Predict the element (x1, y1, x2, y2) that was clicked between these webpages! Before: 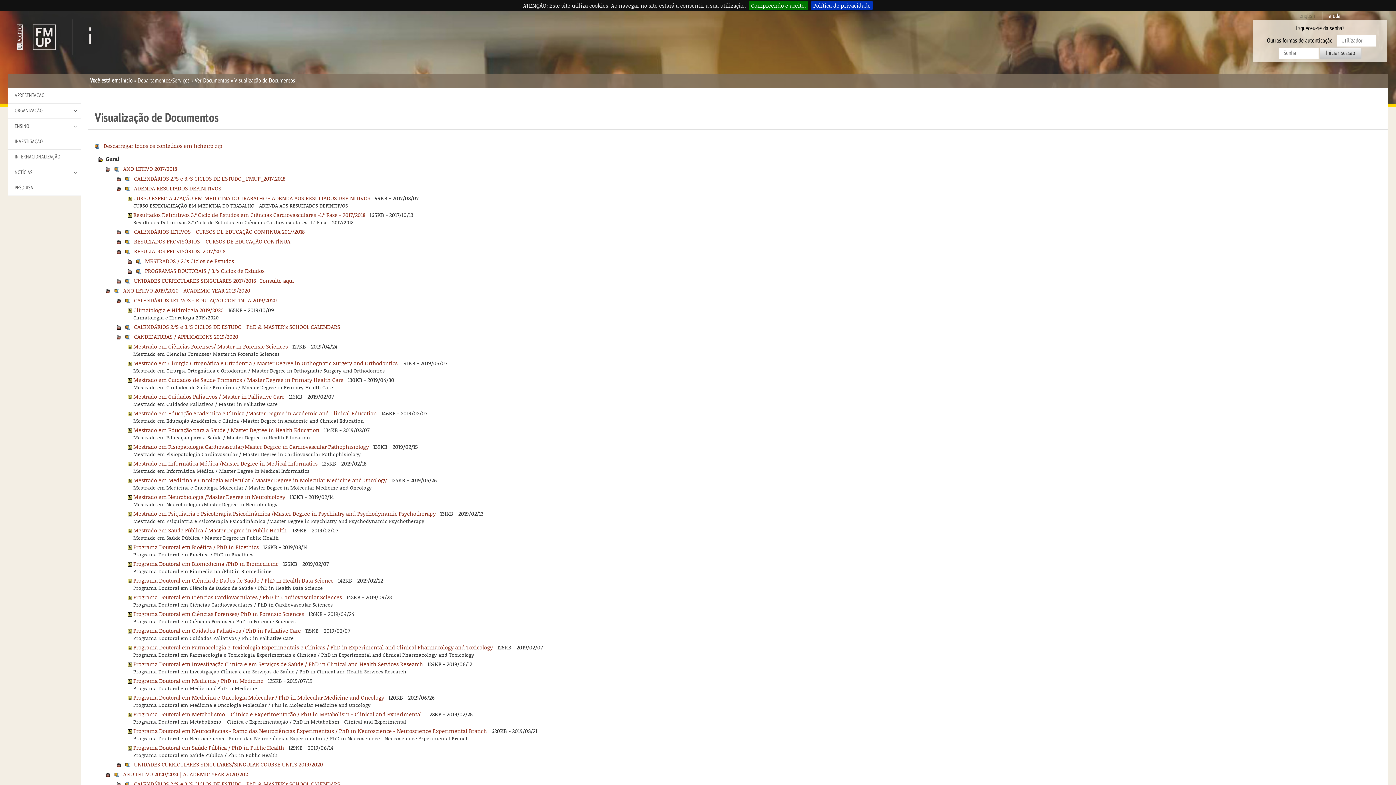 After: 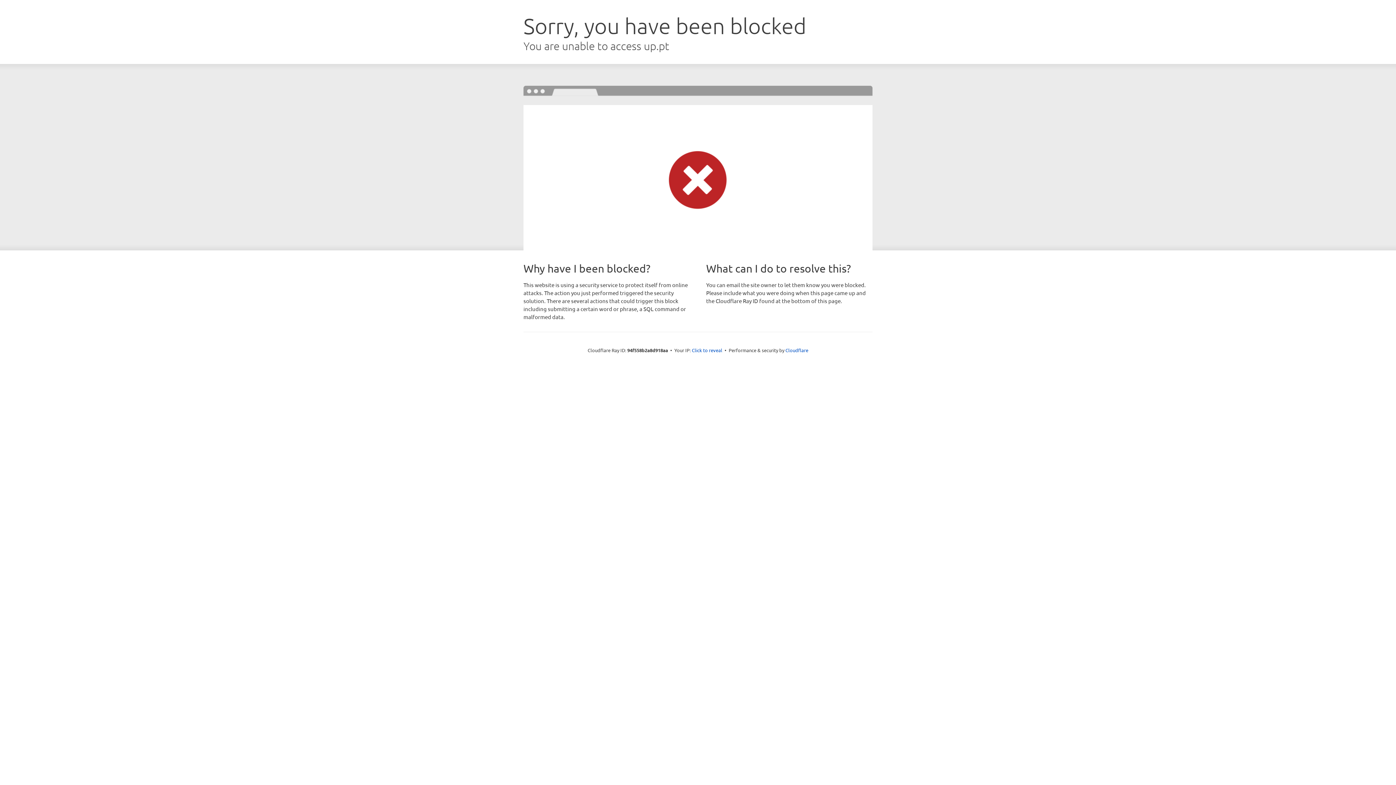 Action: label: Política de privacidade bbox: (811, 1, 873, 9)